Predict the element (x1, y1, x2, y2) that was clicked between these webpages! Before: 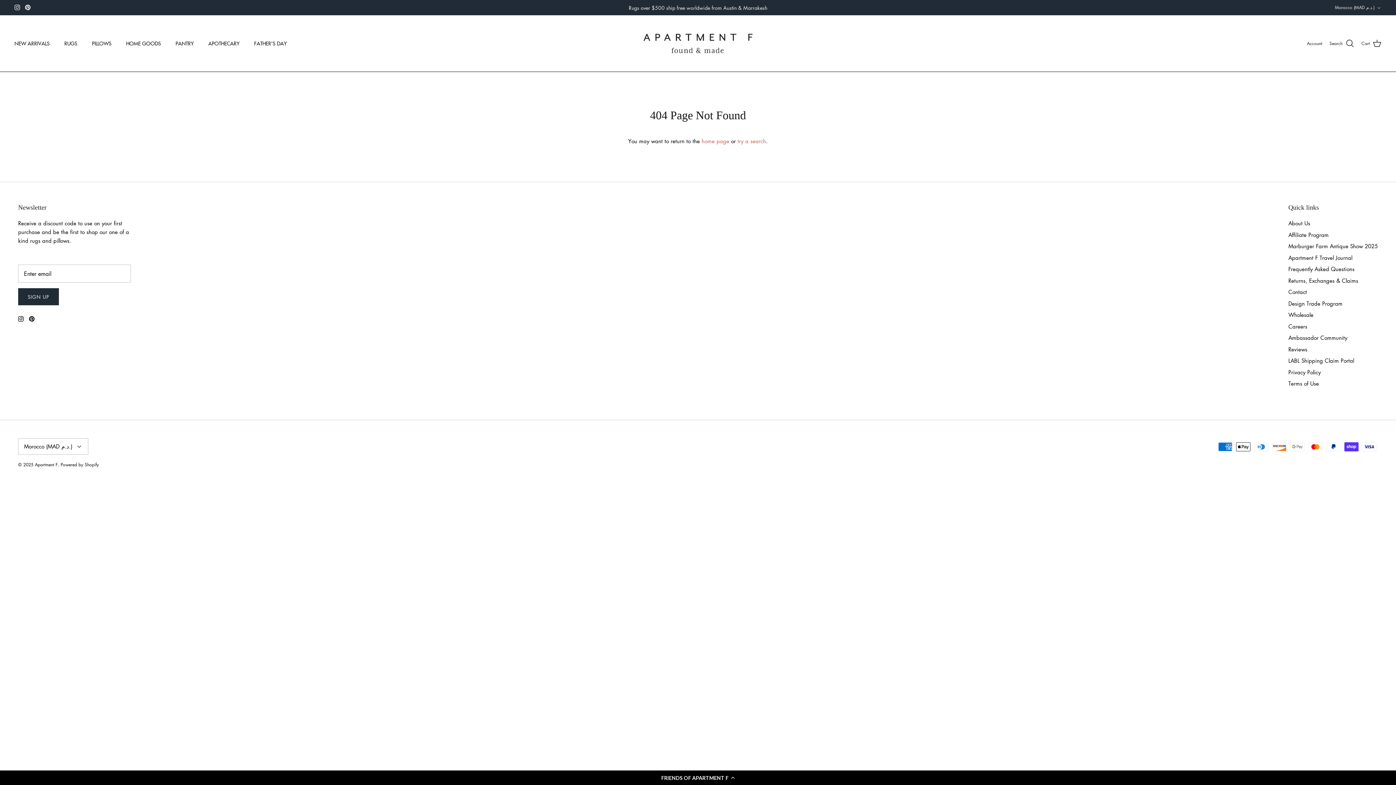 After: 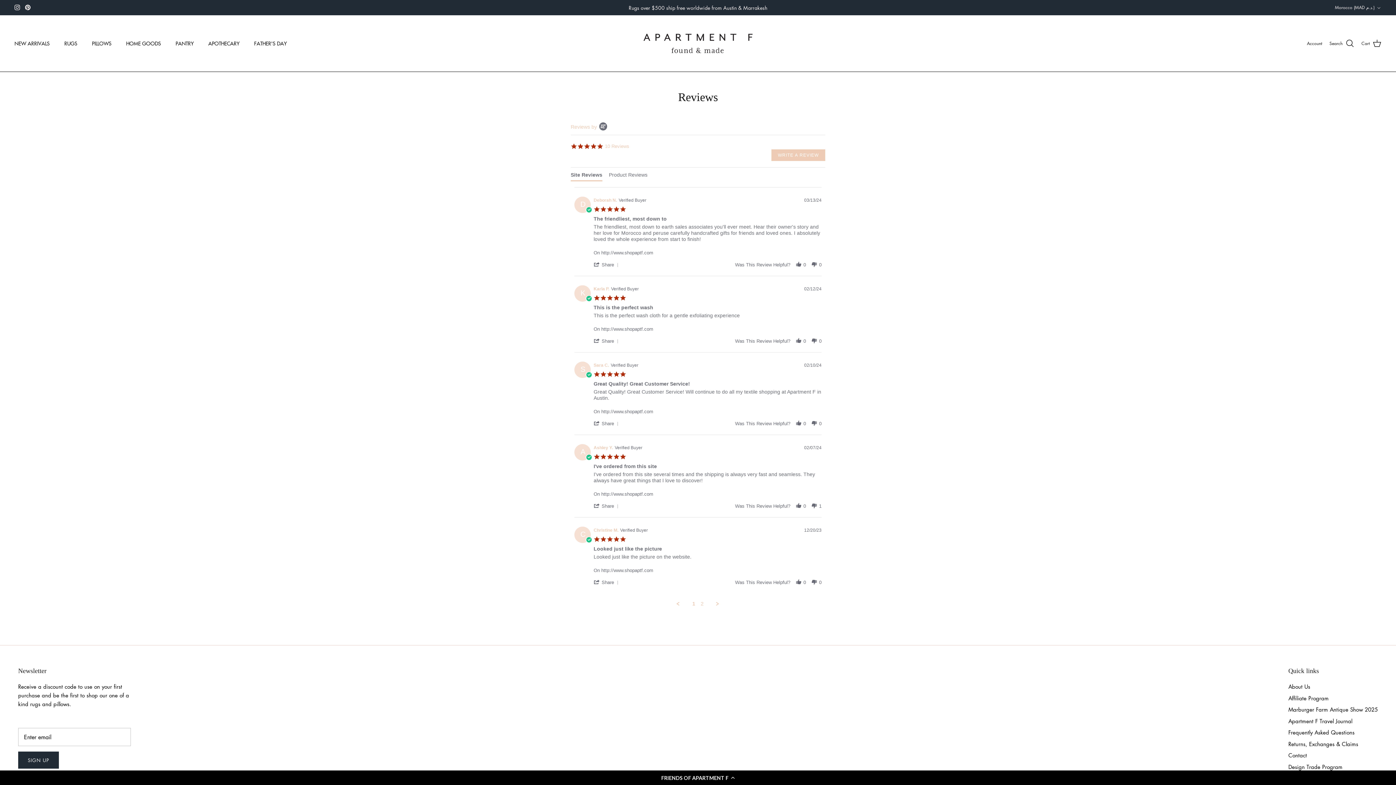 Action: label: Reviews bbox: (1288, 345, 1307, 353)